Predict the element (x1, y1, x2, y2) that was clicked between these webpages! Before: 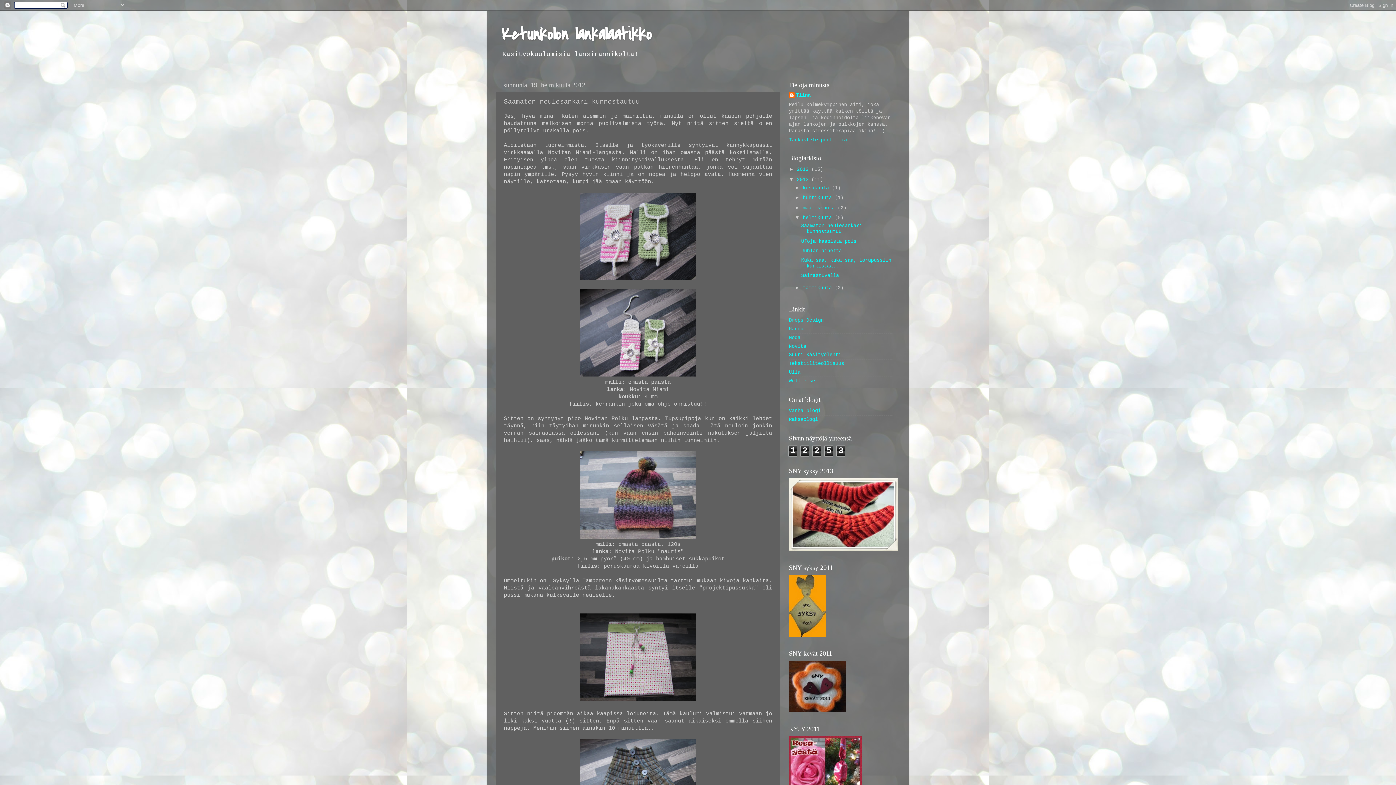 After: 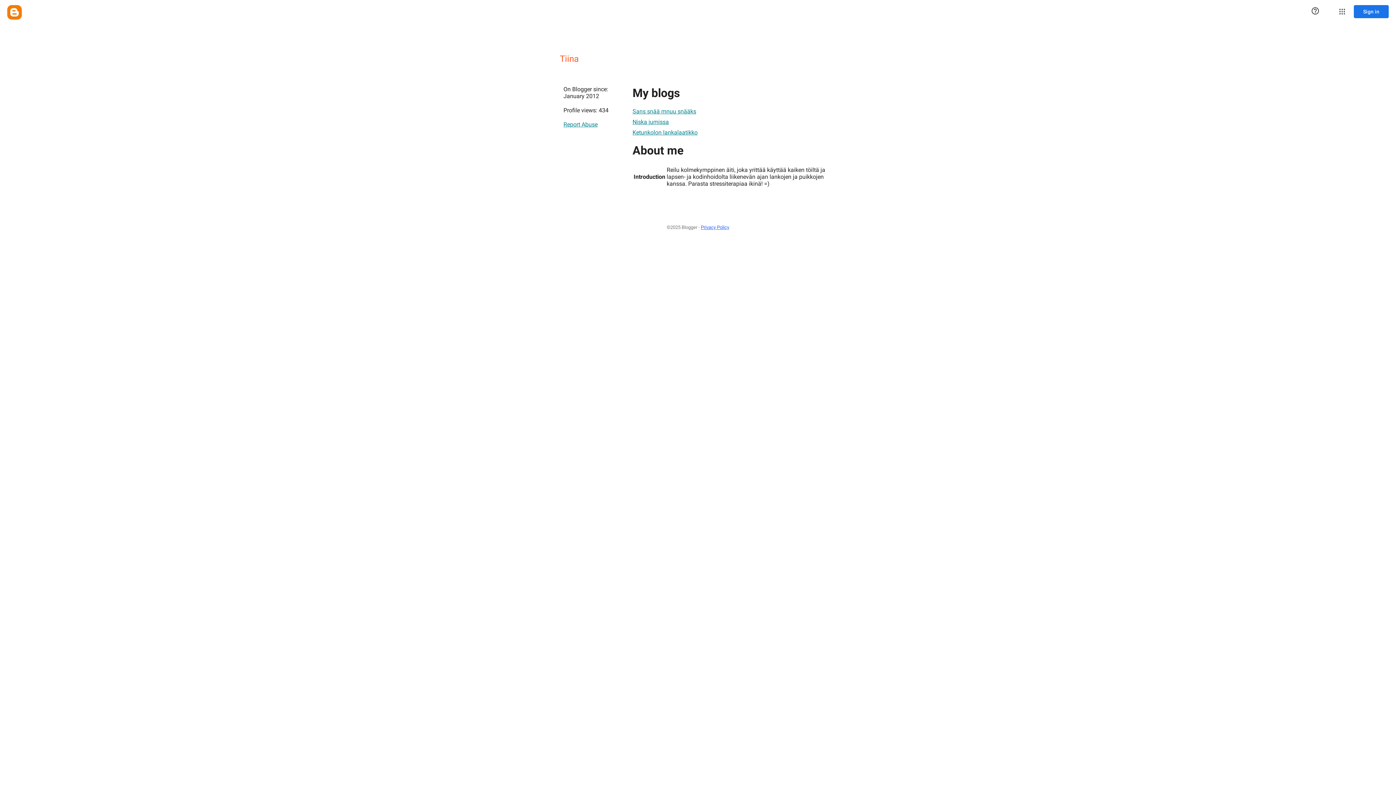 Action: bbox: (789, 137, 847, 142) label: Tarkastele profiilia